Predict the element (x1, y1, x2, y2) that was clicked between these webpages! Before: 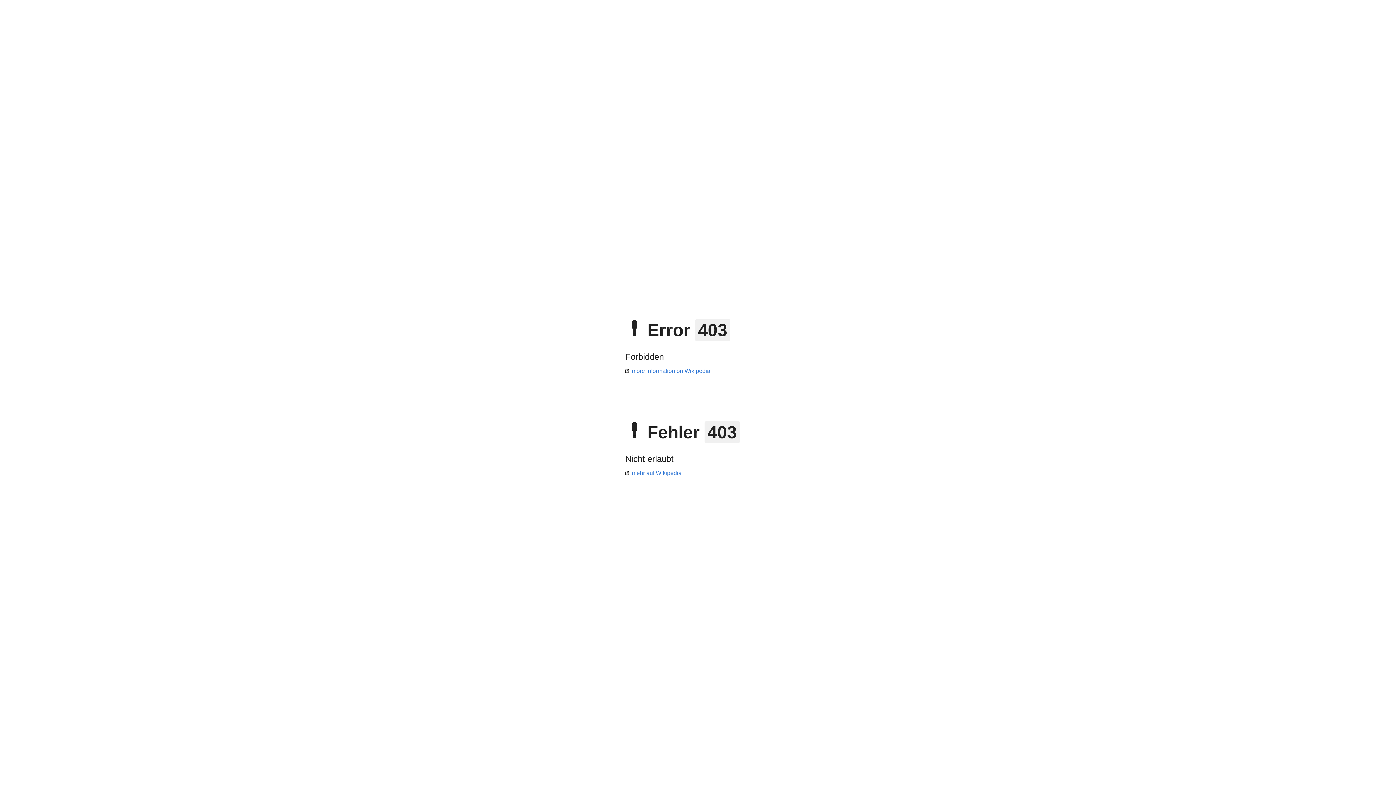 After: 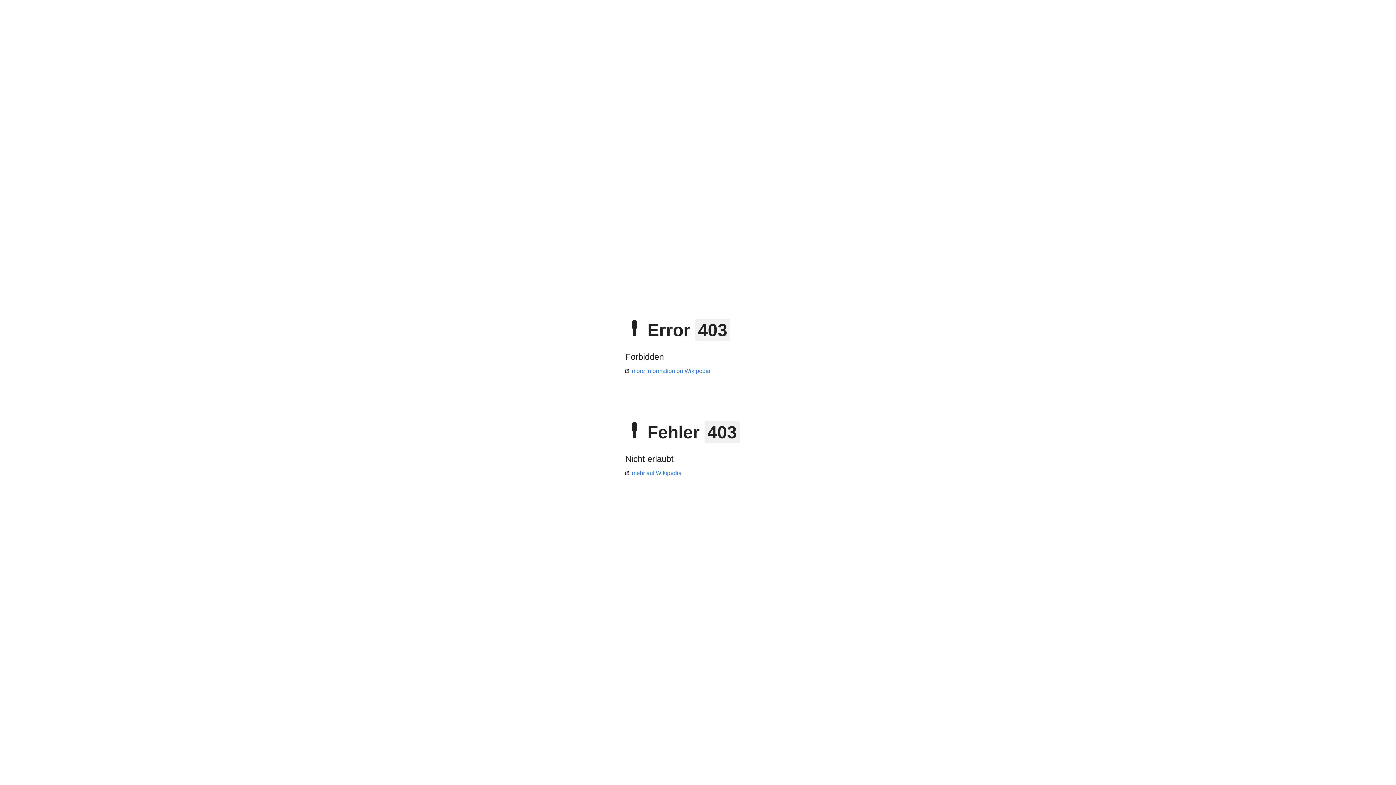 Action: label: more information on Wikipedia bbox: (625, 368, 710, 374)